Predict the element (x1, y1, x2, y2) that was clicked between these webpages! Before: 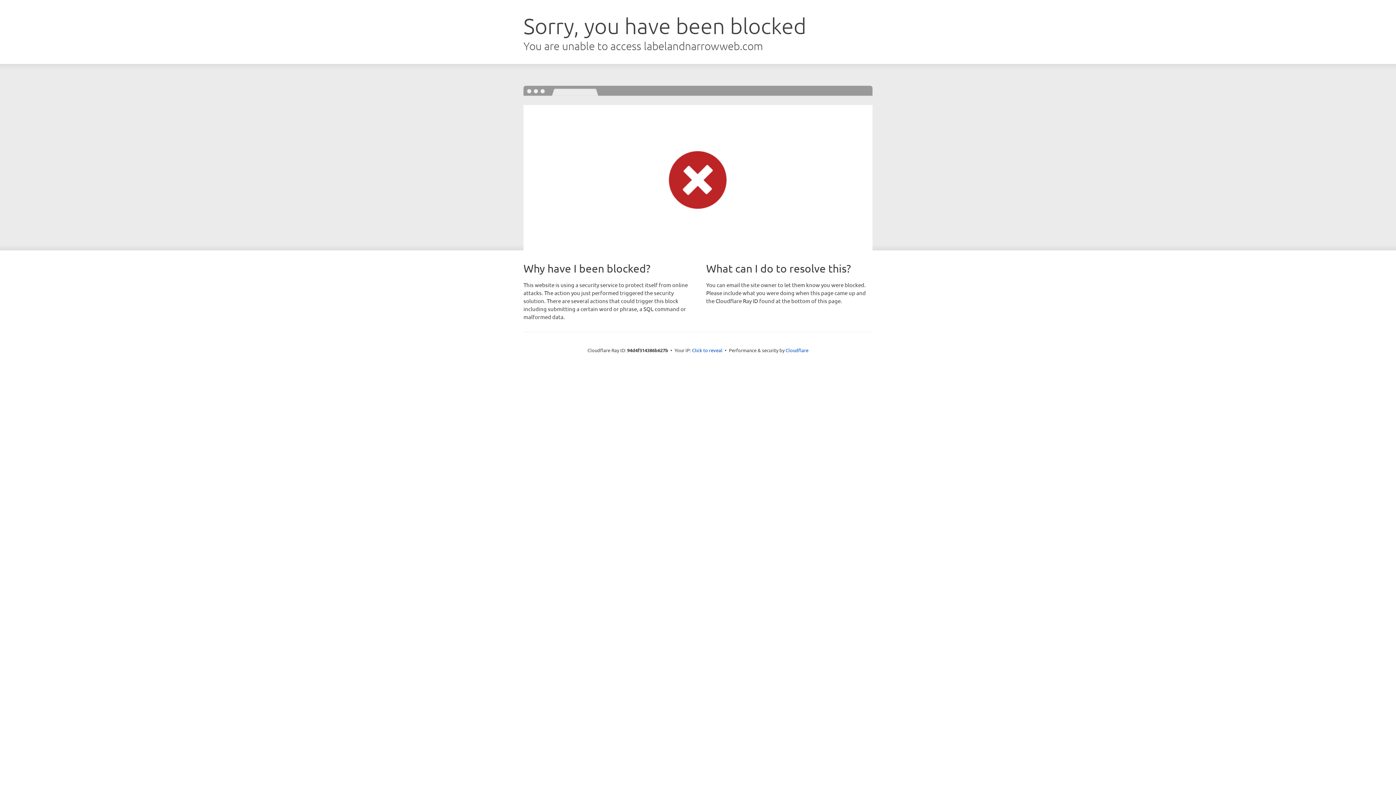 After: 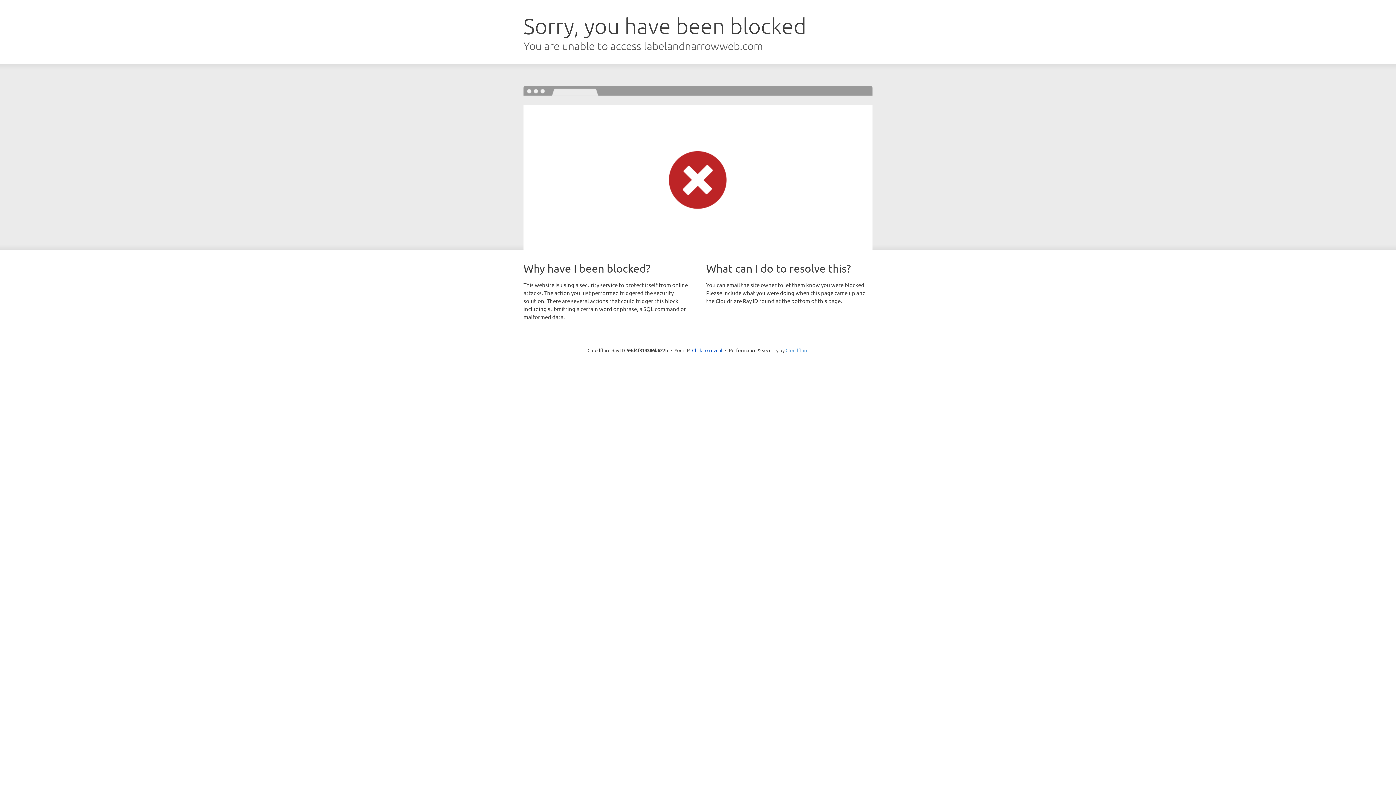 Action: bbox: (785, 347, 808, 353) label: Cloudflare